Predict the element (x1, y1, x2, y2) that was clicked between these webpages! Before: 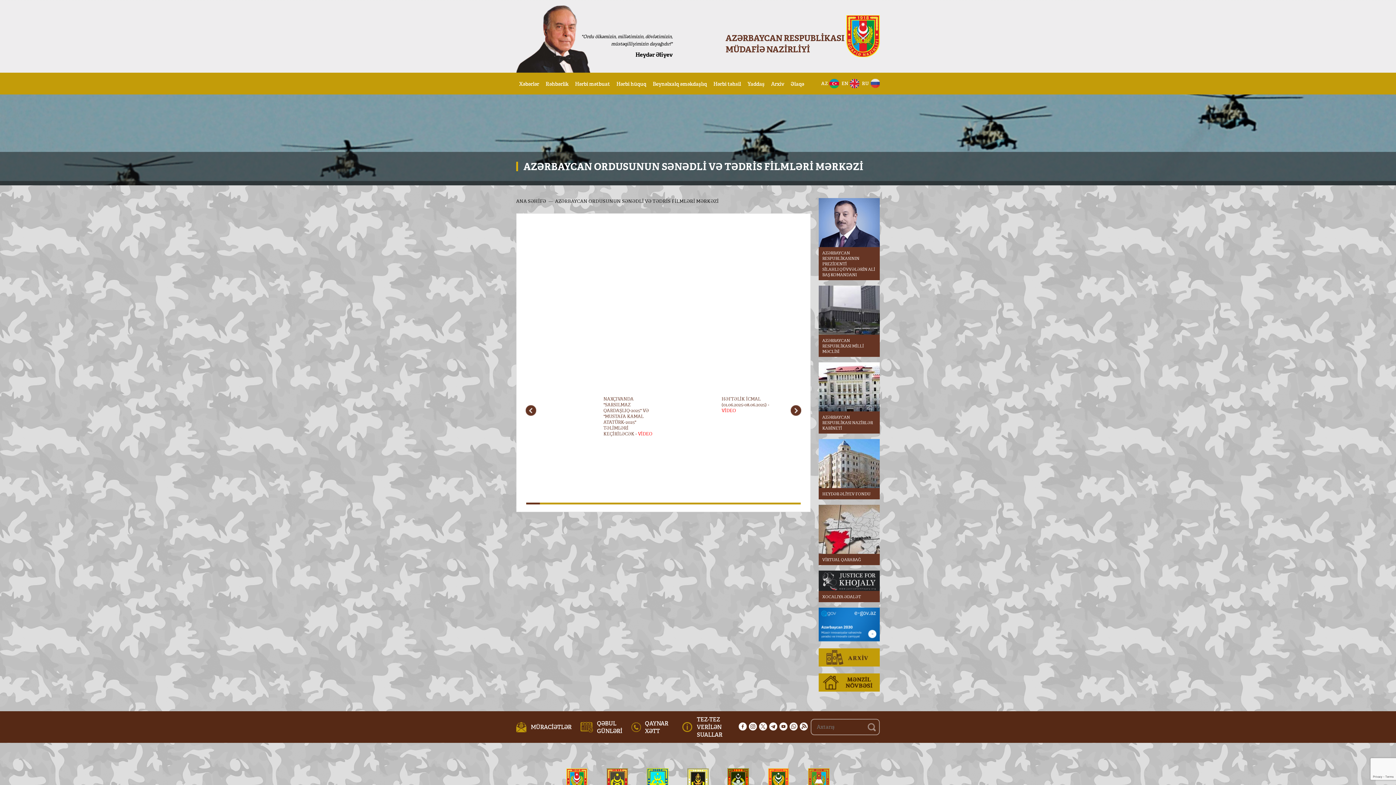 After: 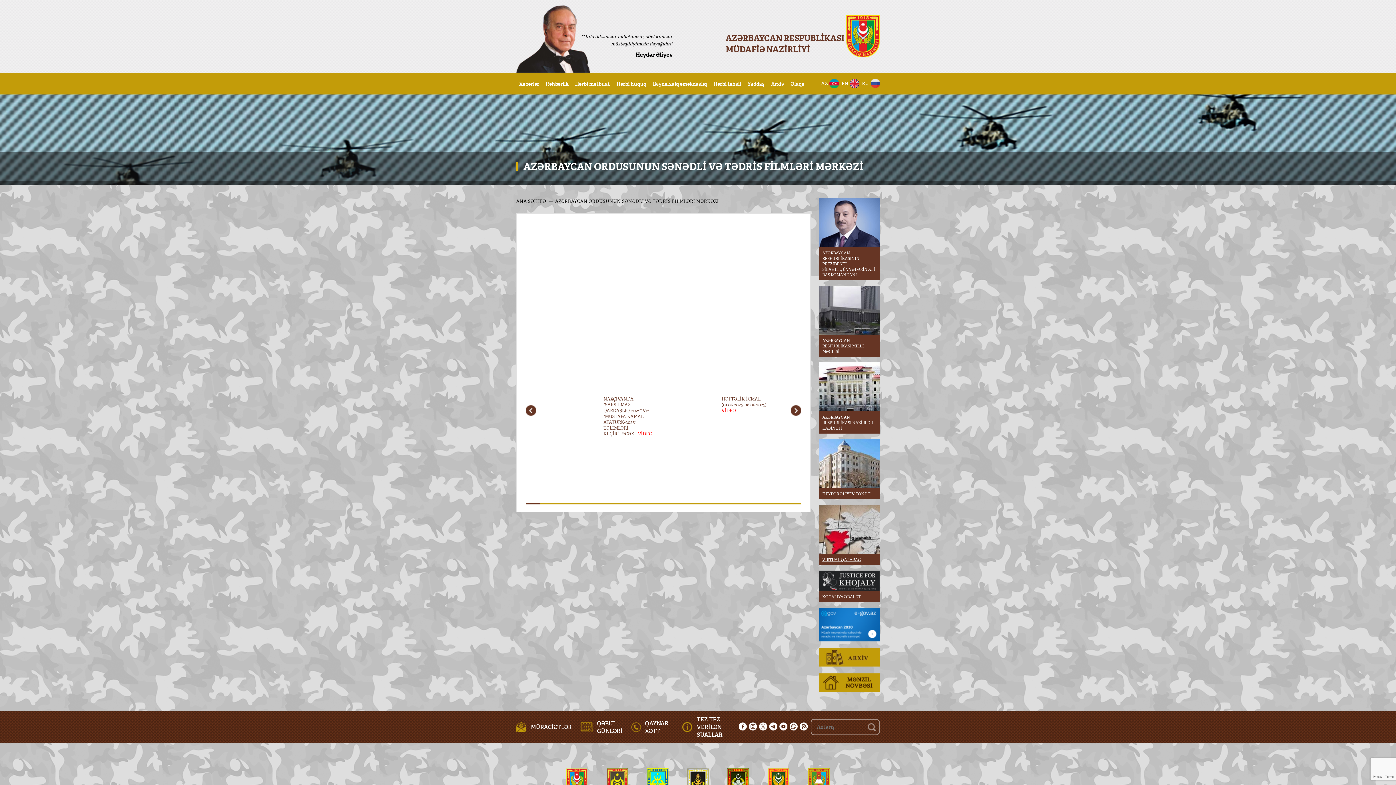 Action: bbox: (818, 505, 880, 565) label: VİRTUAL QARABAĞ